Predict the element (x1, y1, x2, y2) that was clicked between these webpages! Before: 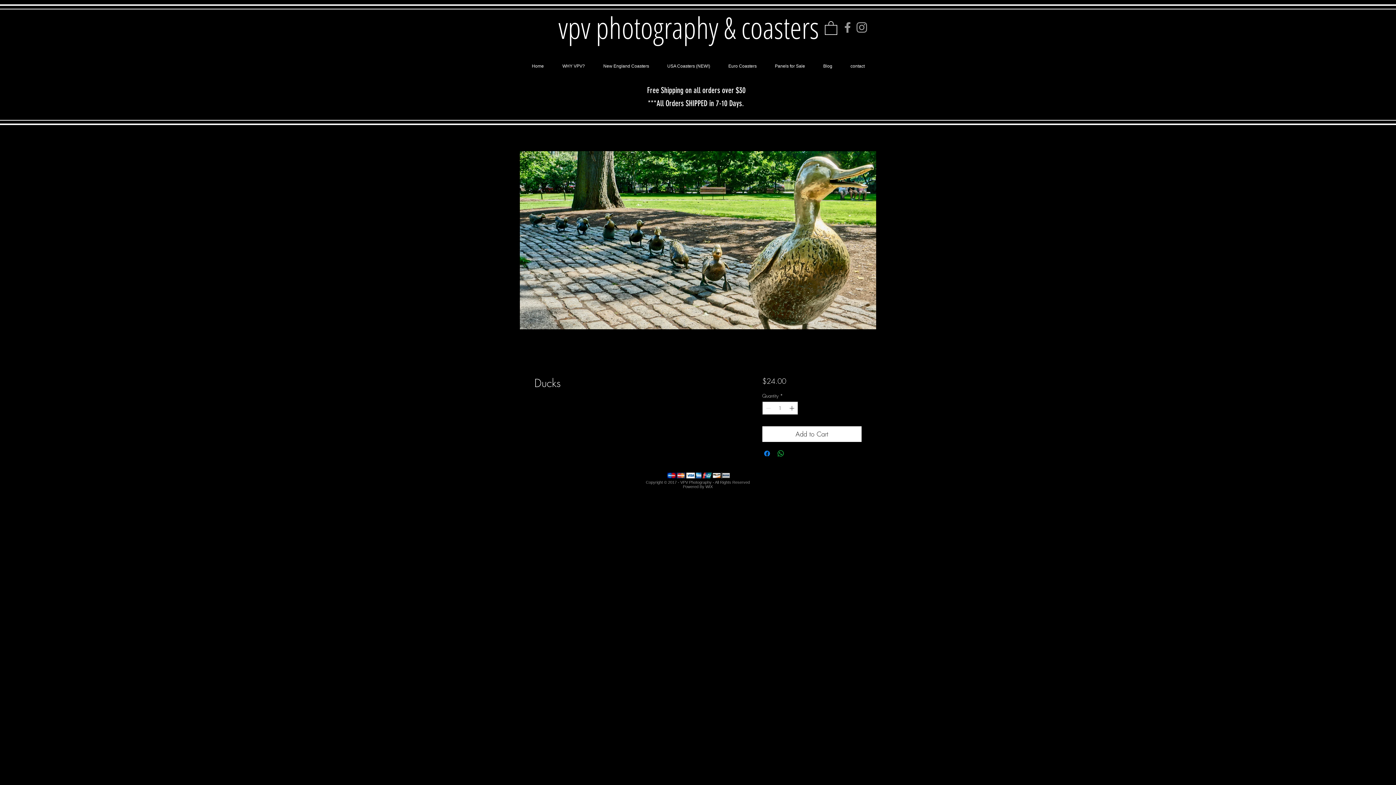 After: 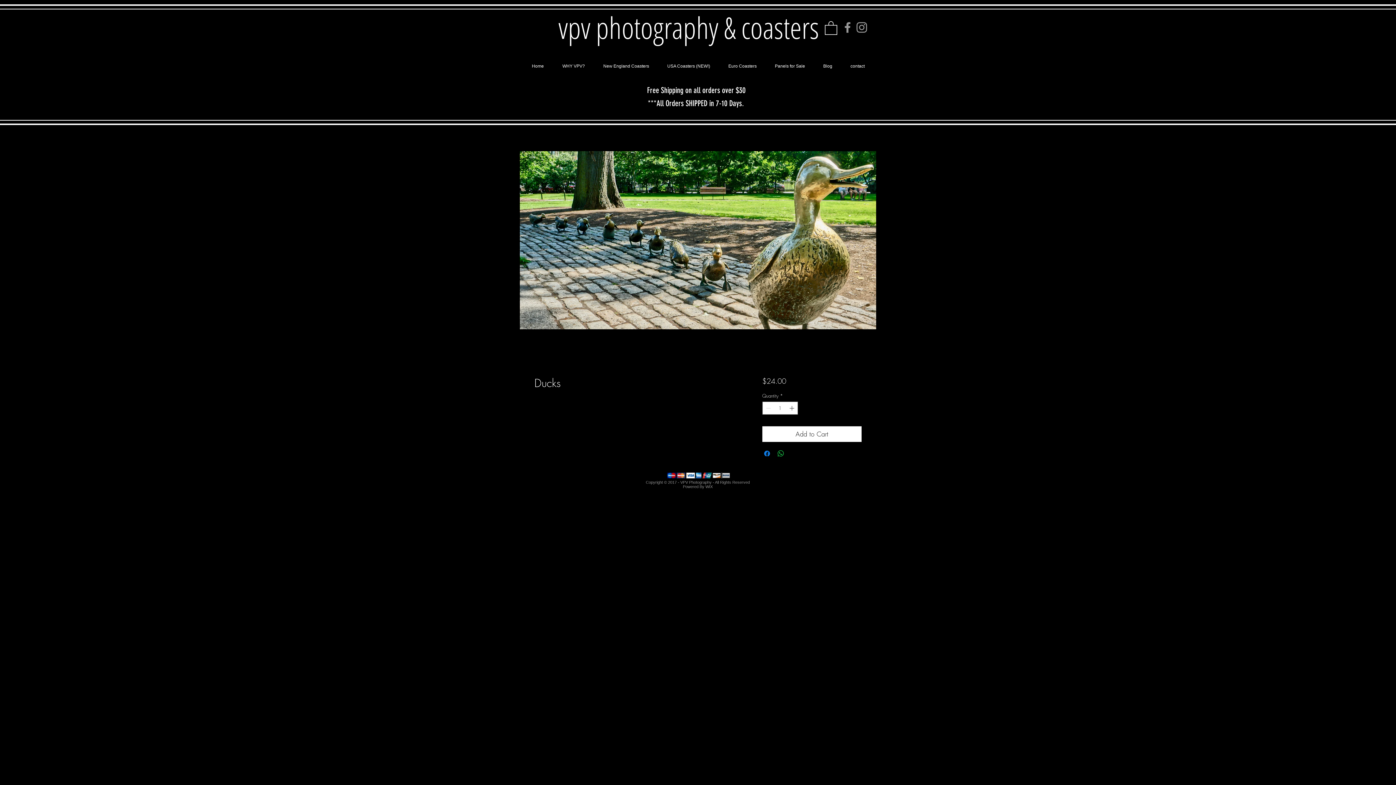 Action: label: Euro Coasters bbox: (719, 57, 765, 75)